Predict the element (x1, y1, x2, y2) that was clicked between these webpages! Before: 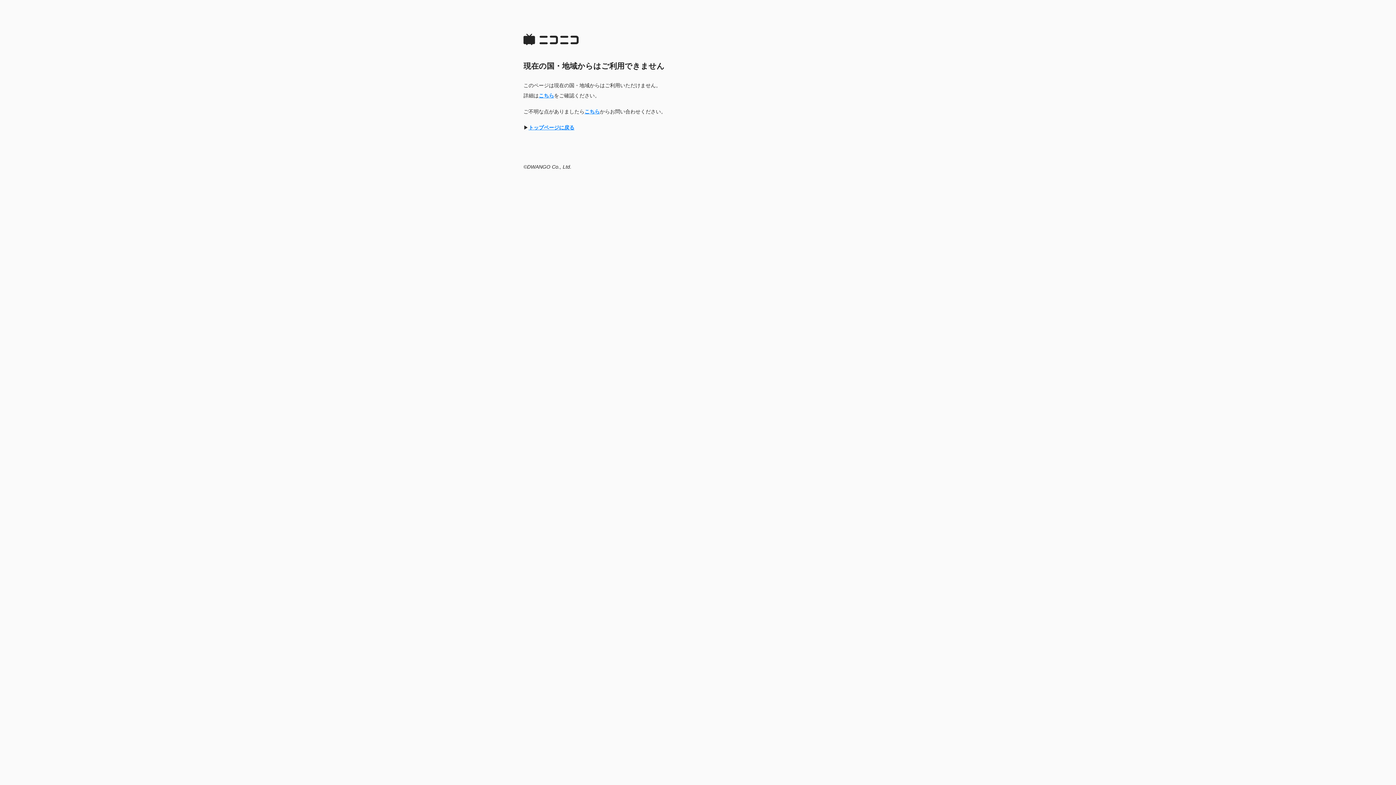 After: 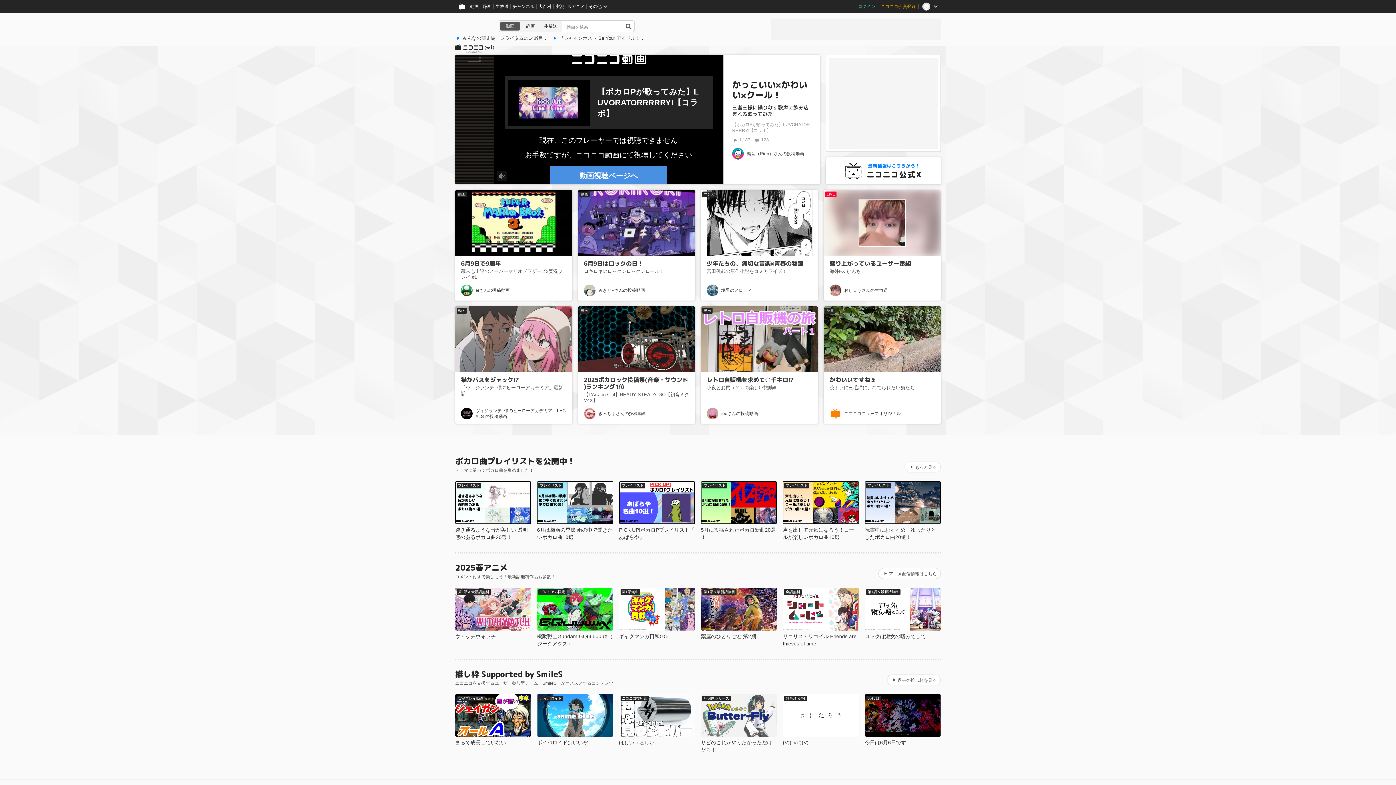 Action: bbox: (528, 124, 574, 130) label: トップページに戻る